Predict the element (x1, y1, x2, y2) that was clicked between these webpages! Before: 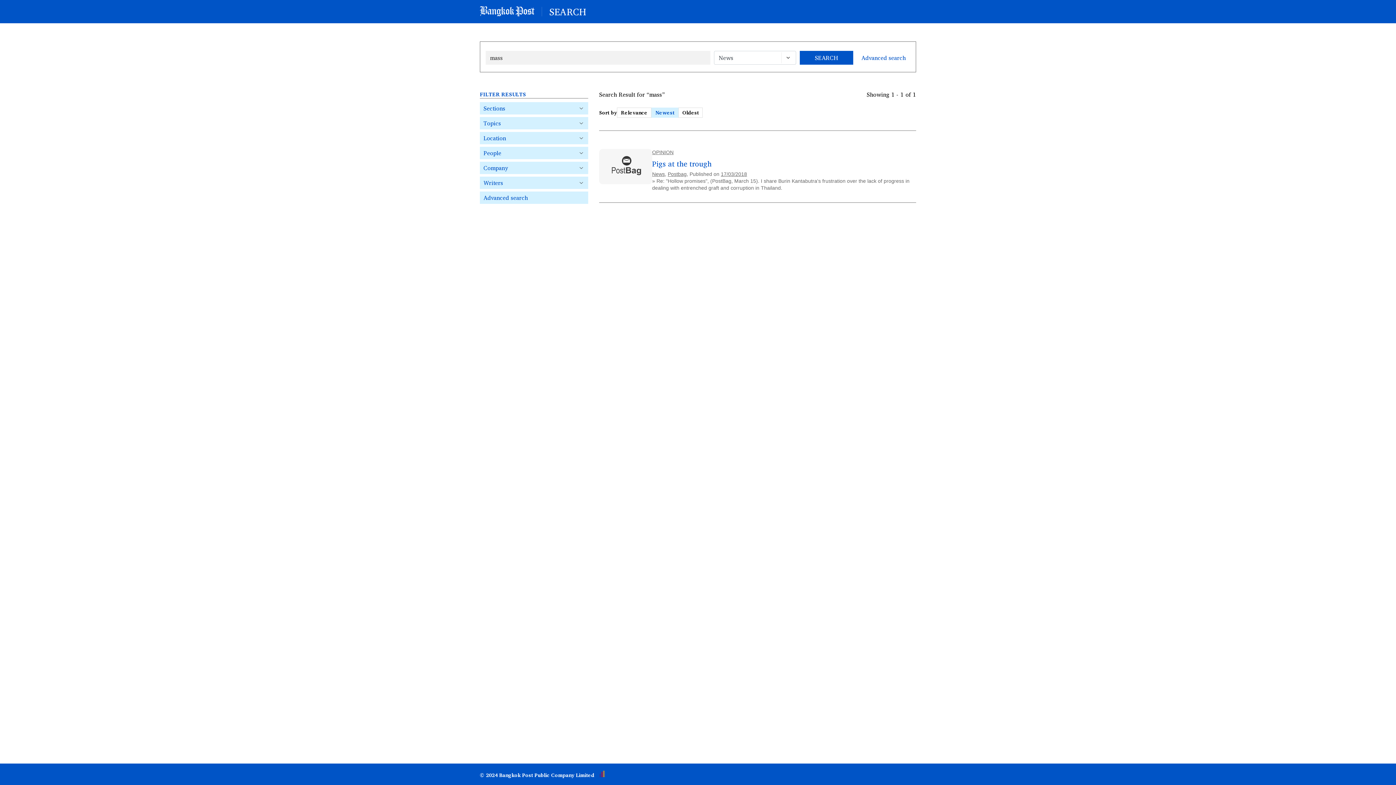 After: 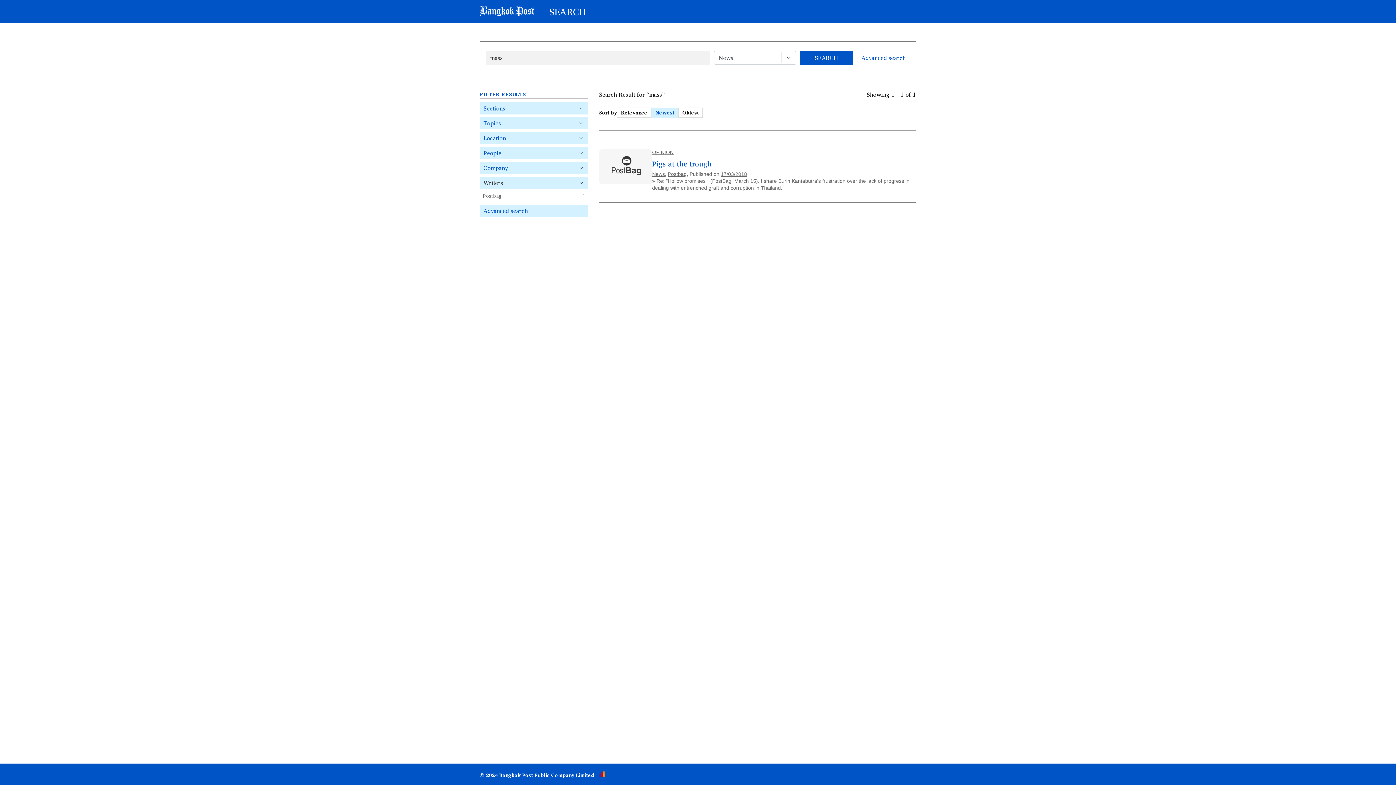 Action: label: Writers bbox: (480, 176, 588, 189)